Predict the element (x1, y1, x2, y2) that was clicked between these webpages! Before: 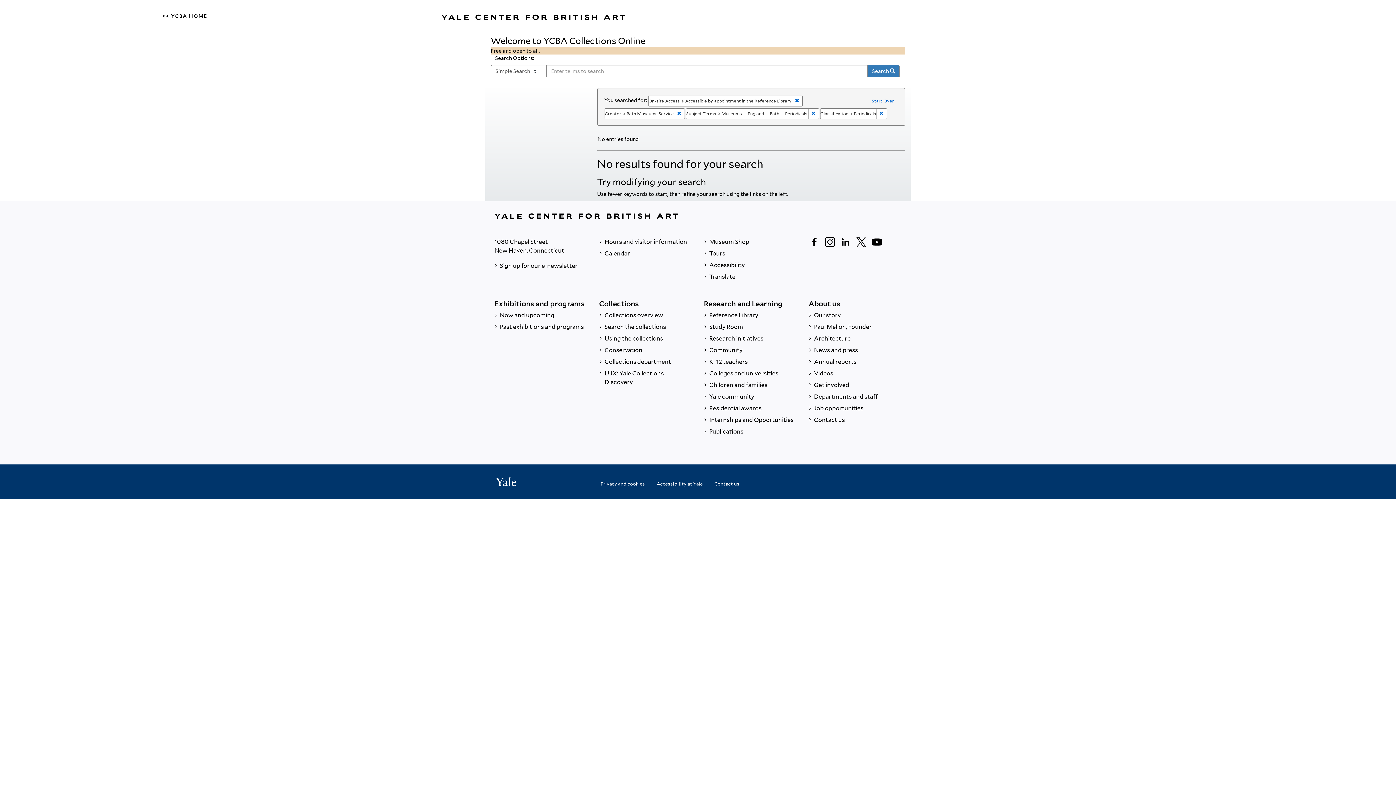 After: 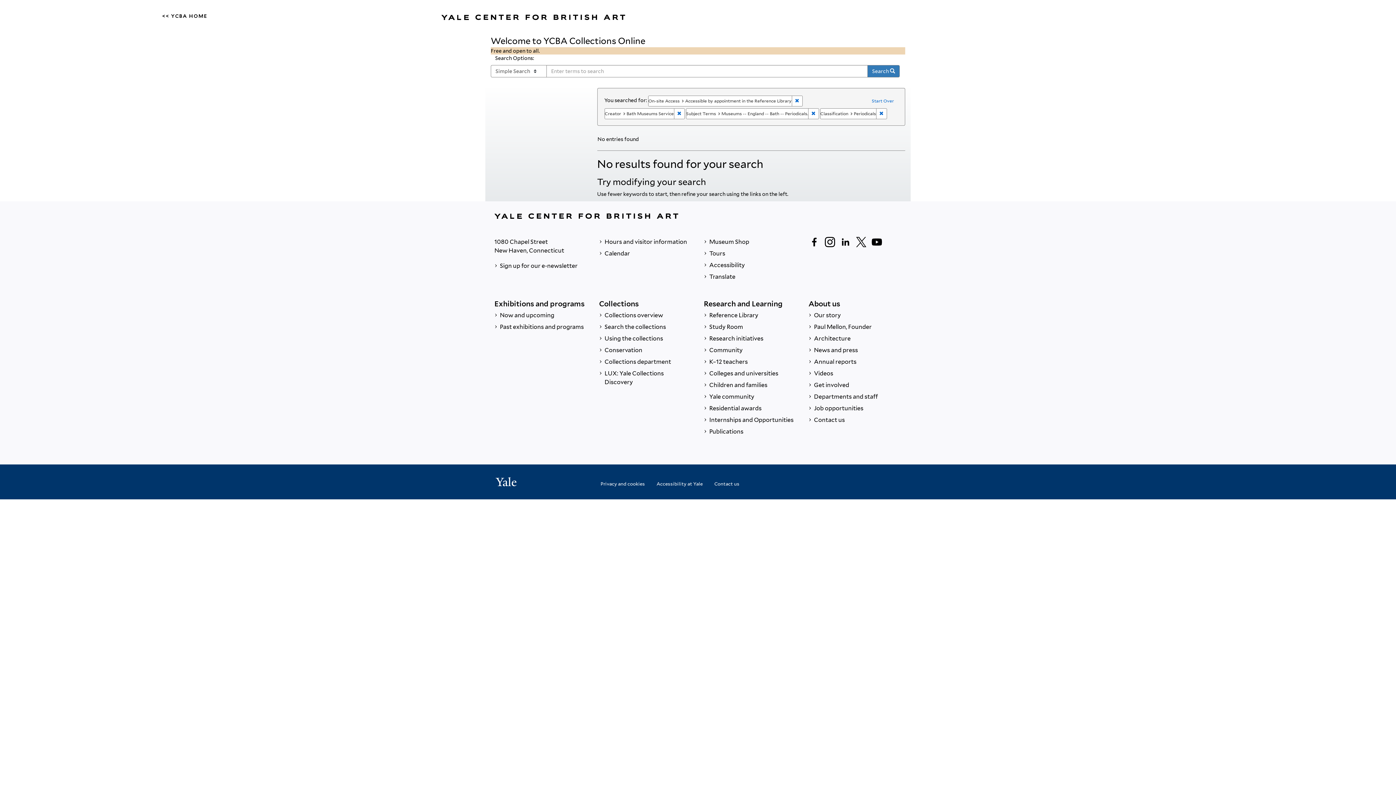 Action: bbox: (494, 476, 517, 488)